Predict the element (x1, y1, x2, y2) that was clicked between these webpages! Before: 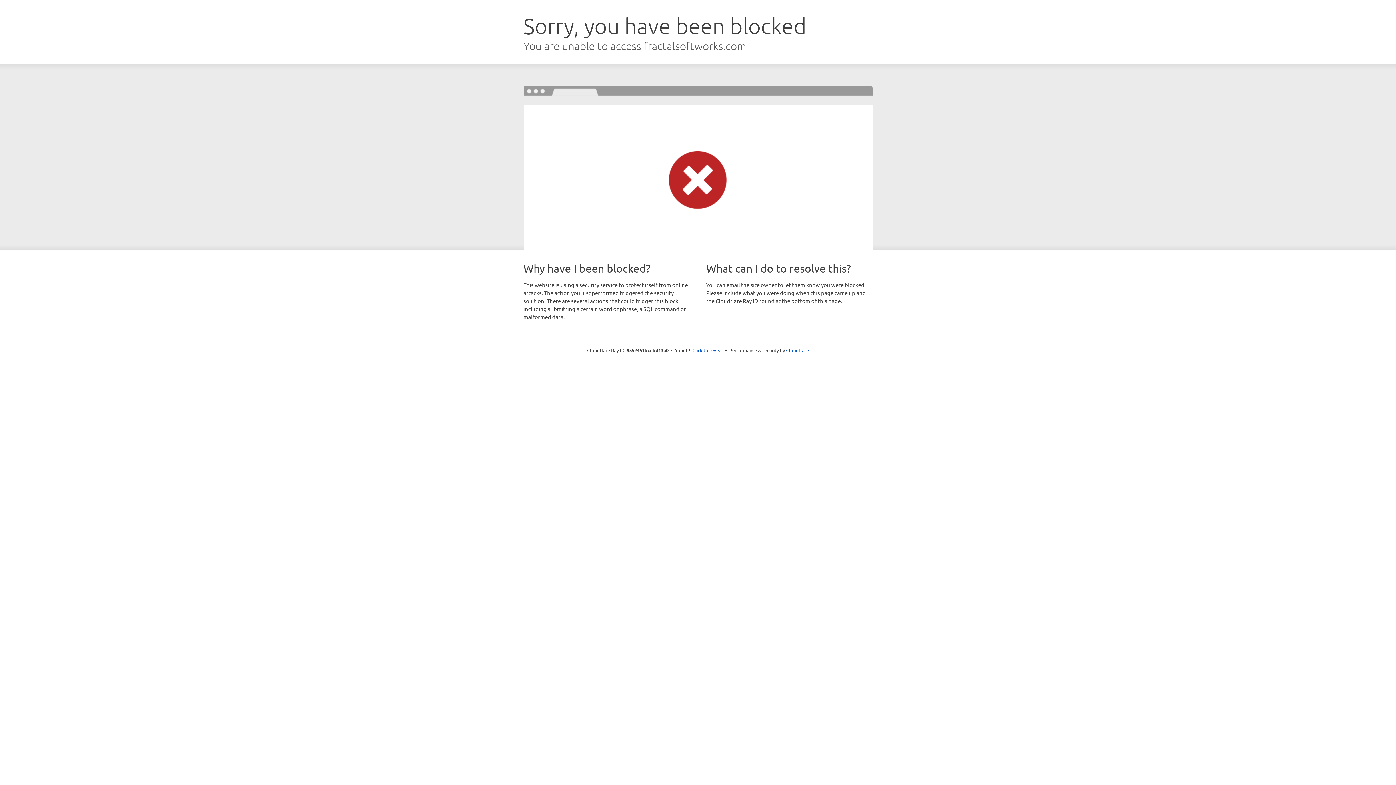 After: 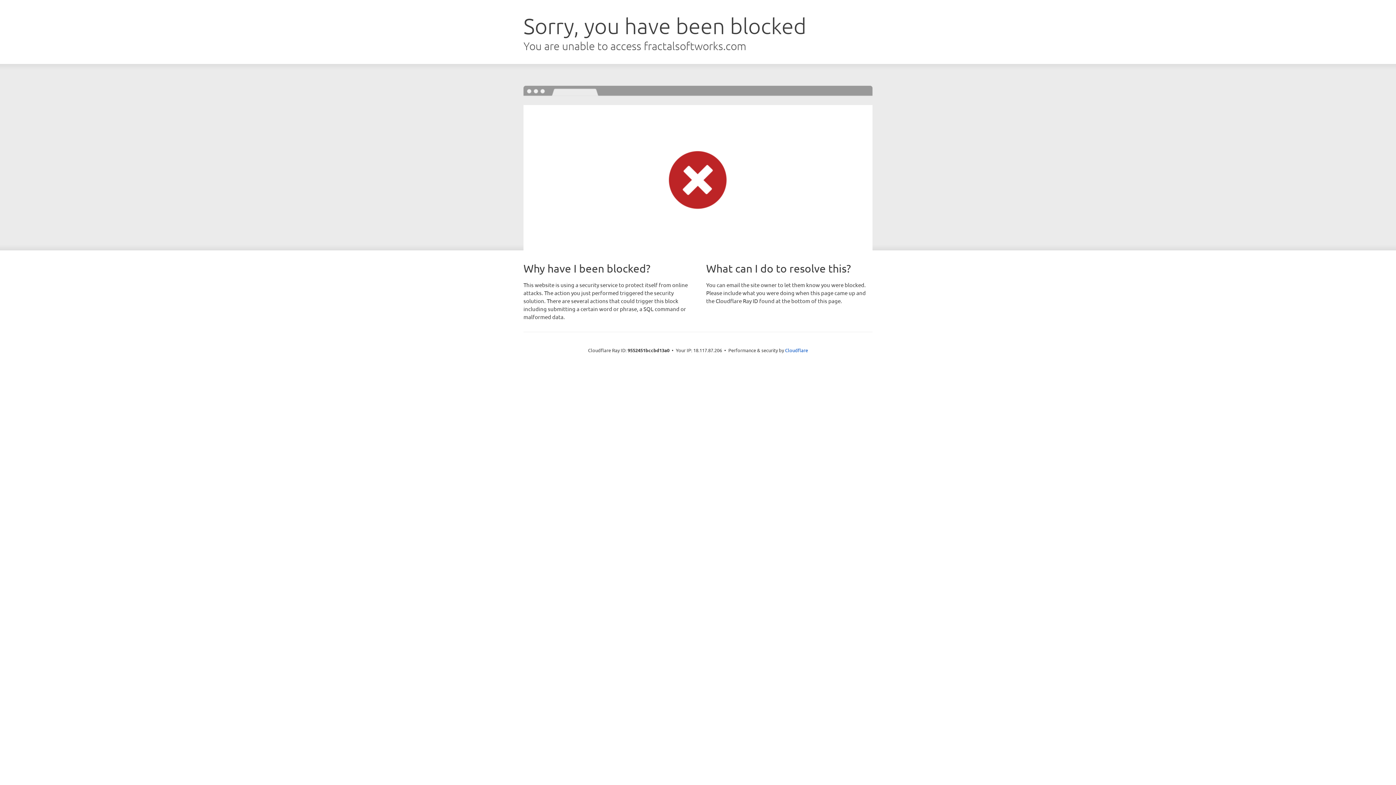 Action: label: Click to reveal bbox: (692, 346, 723, 353)